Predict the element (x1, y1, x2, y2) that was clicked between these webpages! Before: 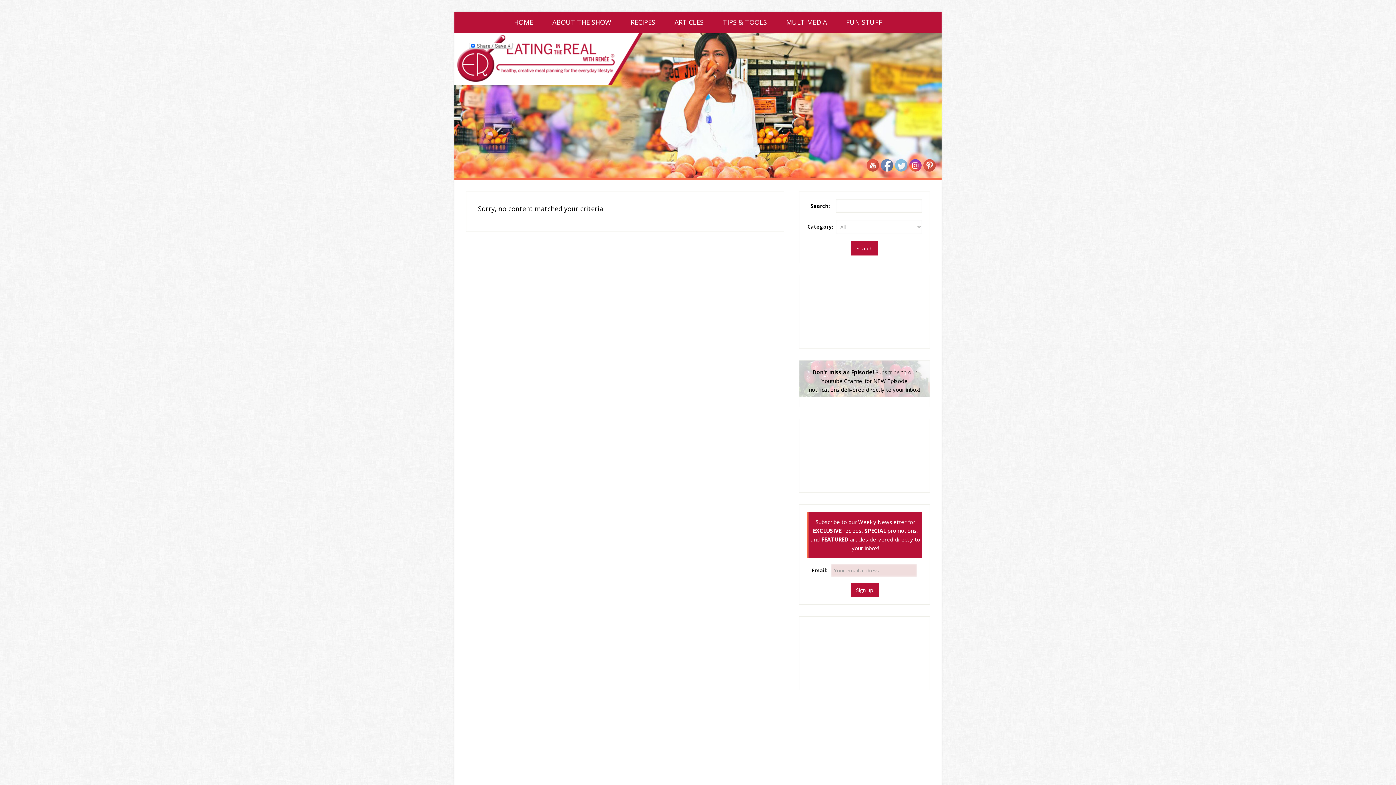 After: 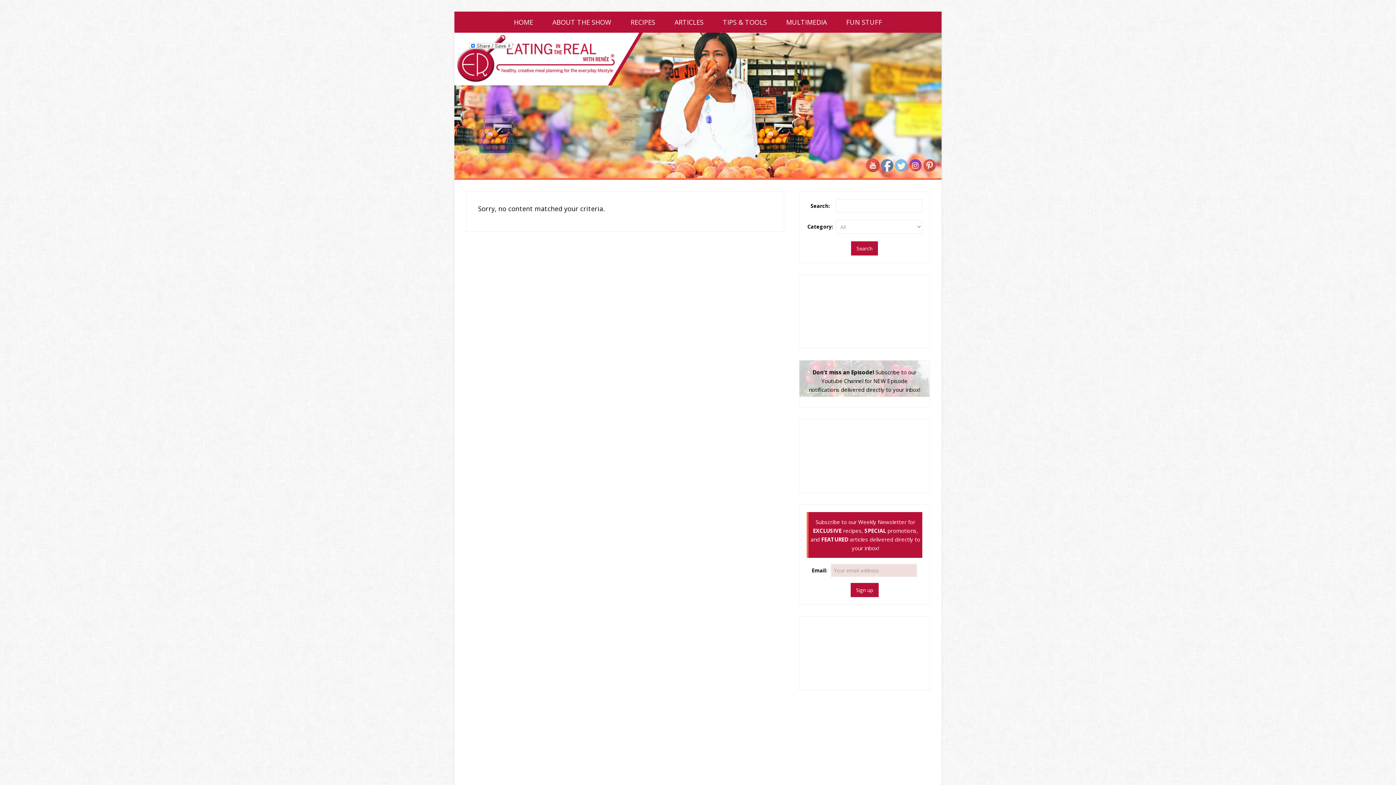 Action: bbox: (866, 159, 879, 171)